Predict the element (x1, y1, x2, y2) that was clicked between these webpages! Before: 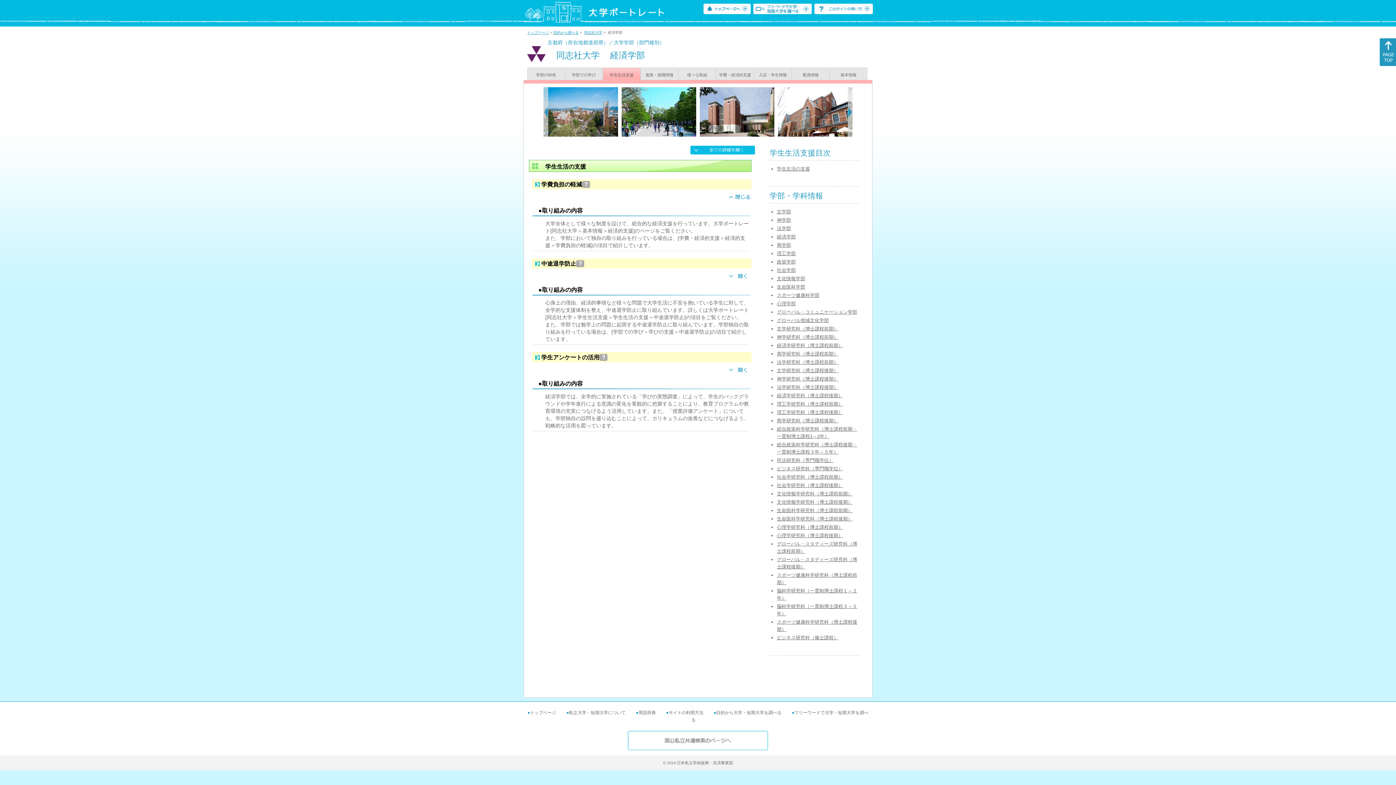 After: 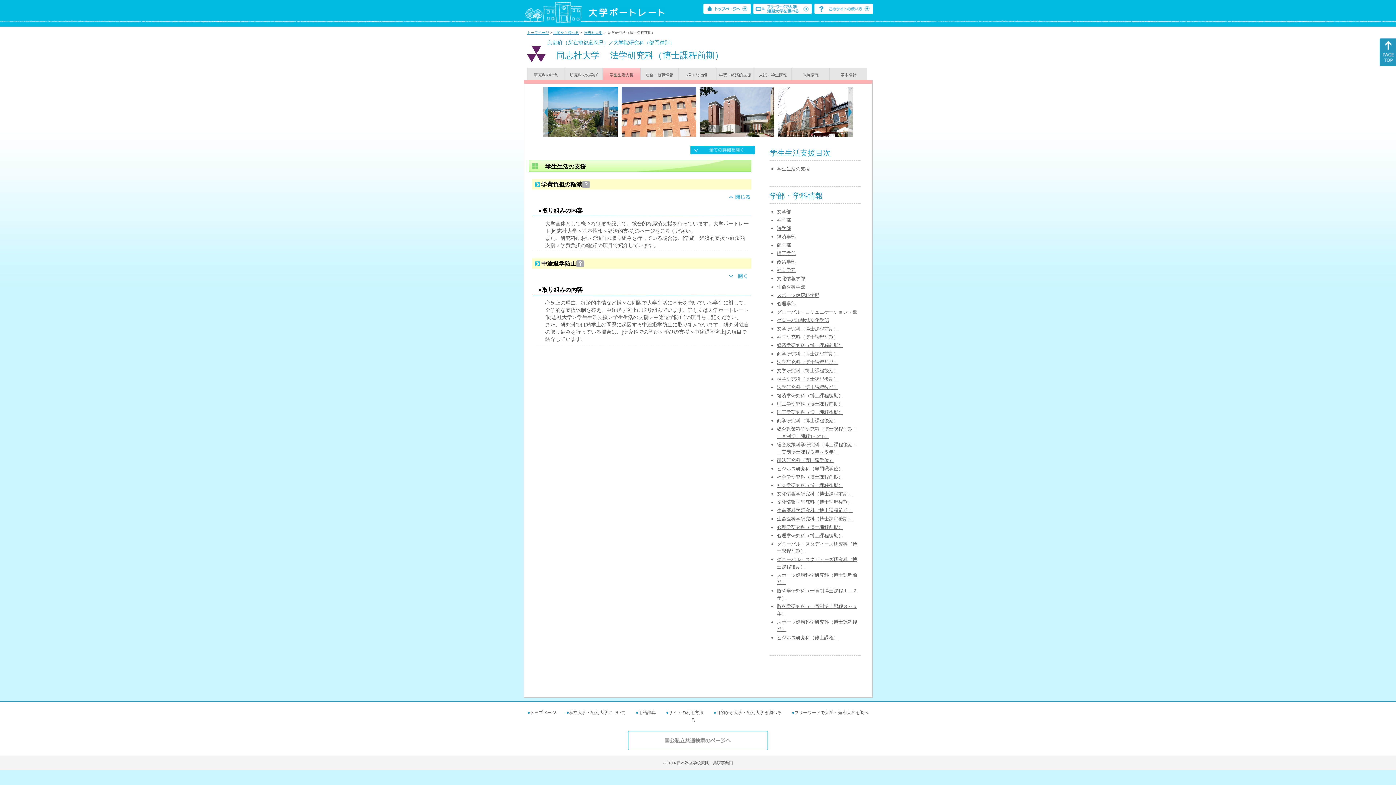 Action: label: 法学研究科（博士課程前期） bbox: (777, 359, 838, 365)